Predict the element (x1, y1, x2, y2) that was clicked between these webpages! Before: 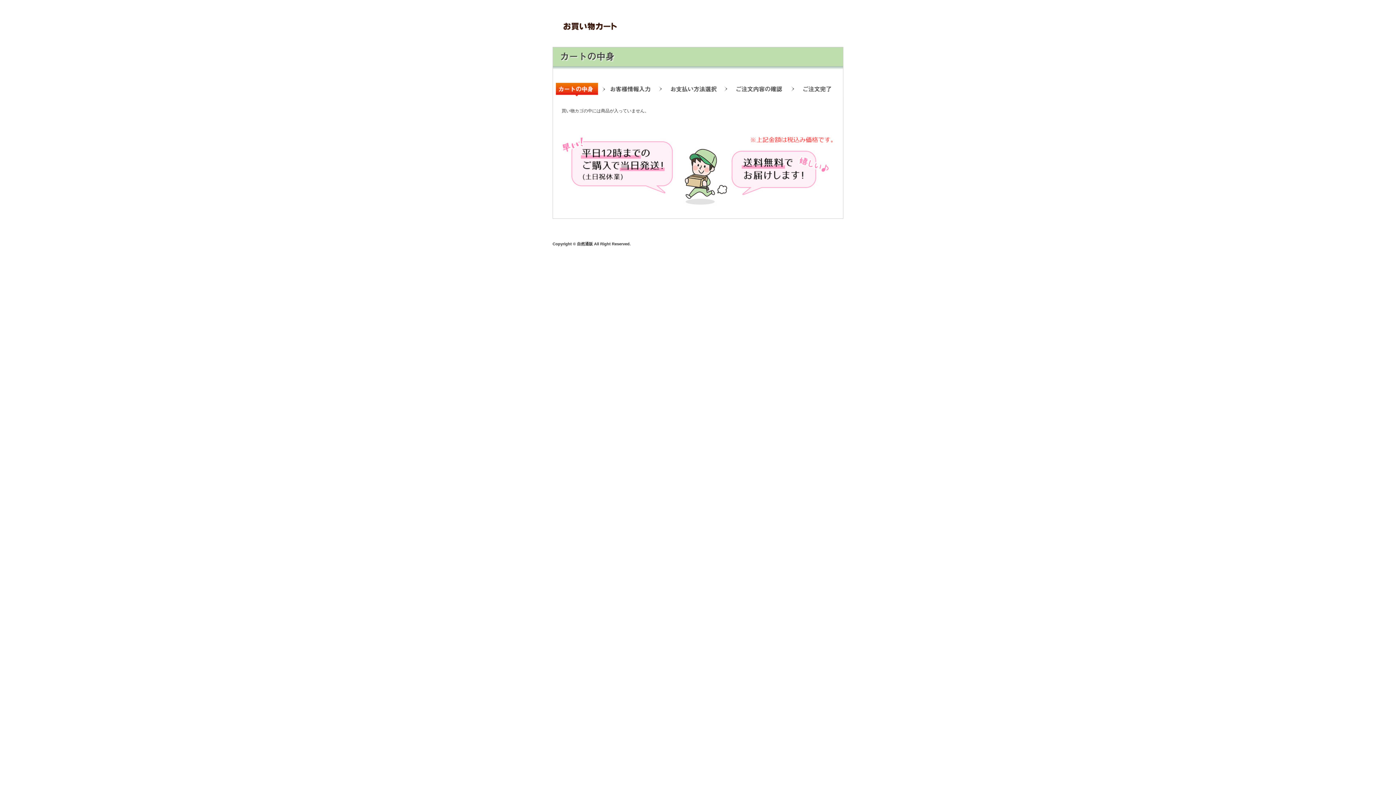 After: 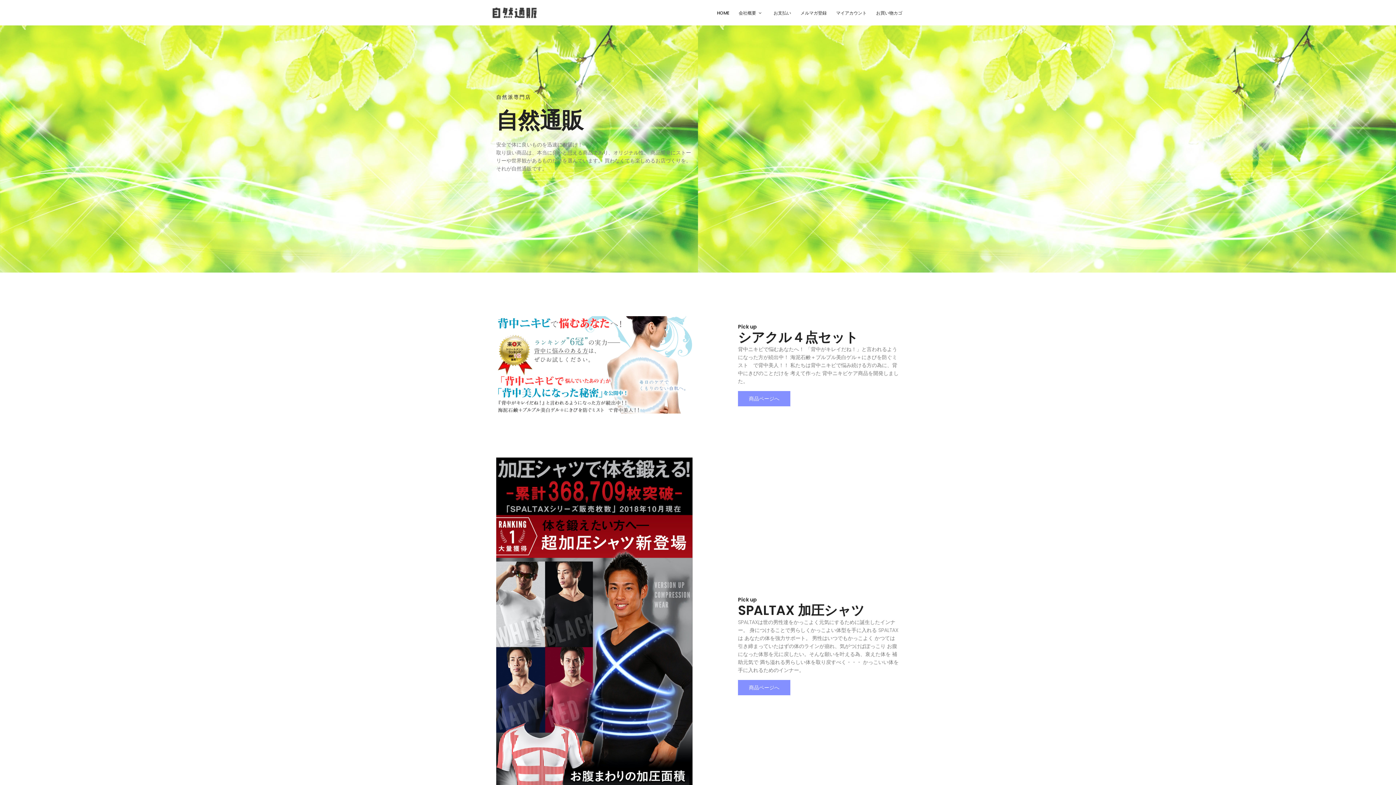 Action: bbox: (552, 17, 843, 23)